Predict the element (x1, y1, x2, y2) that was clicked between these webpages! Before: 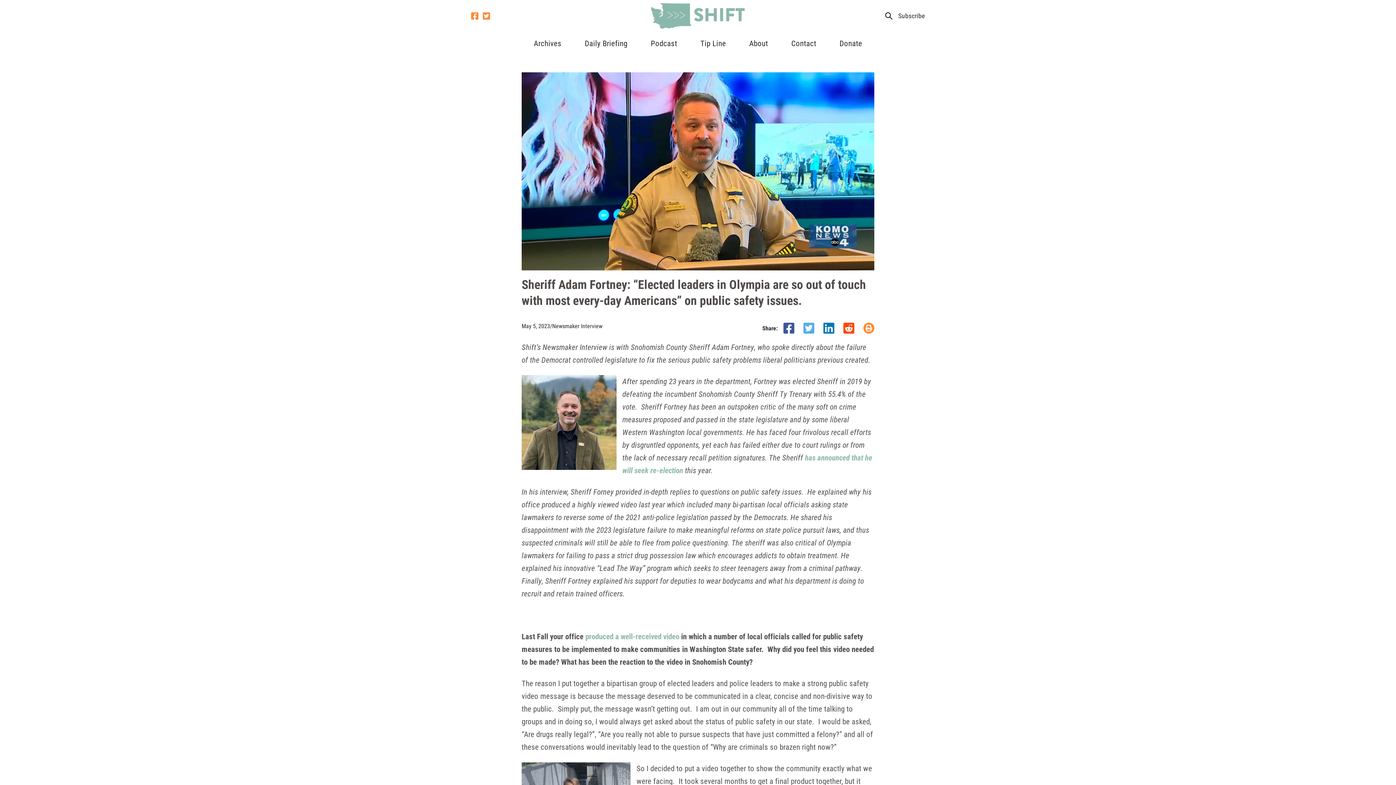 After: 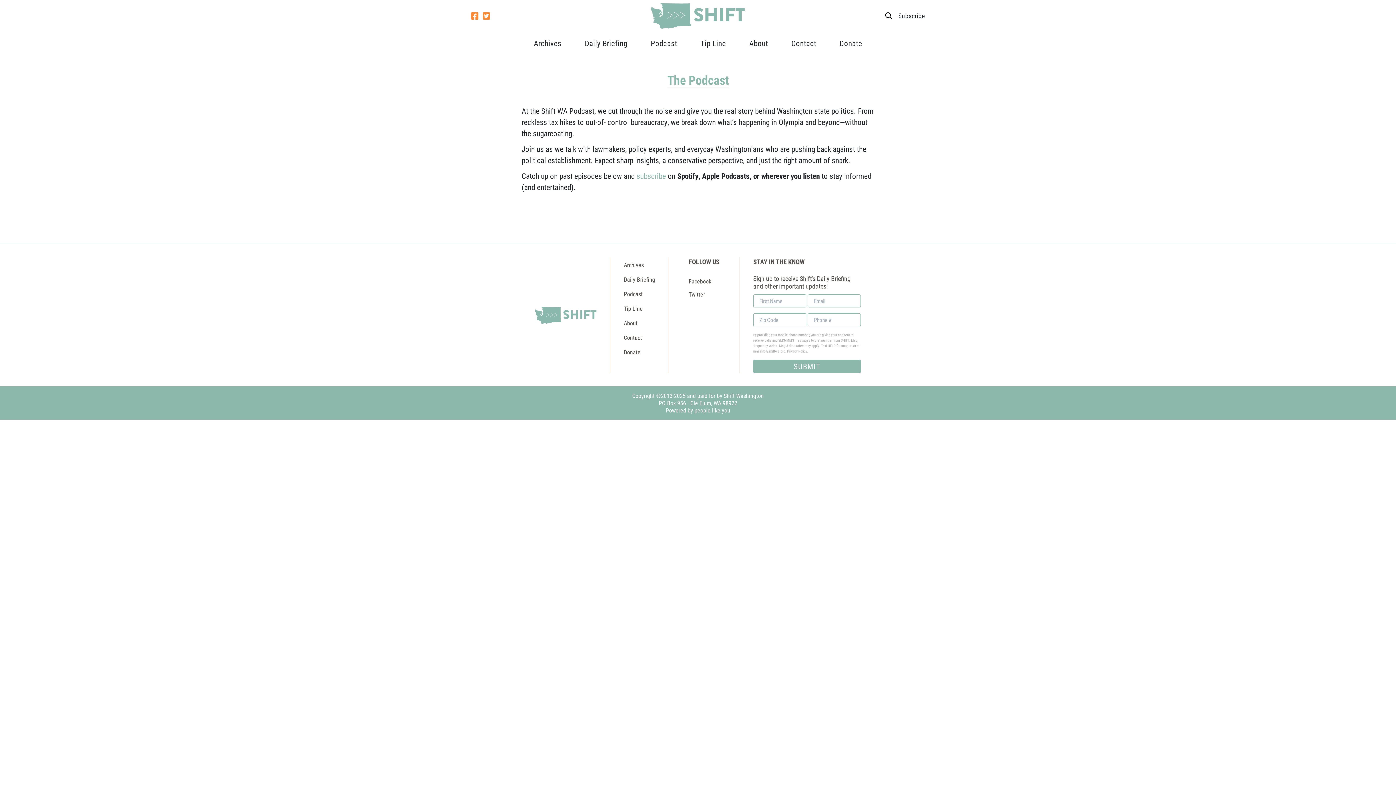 Action: bbox: (645, 31, 683, 54) label: Podcast